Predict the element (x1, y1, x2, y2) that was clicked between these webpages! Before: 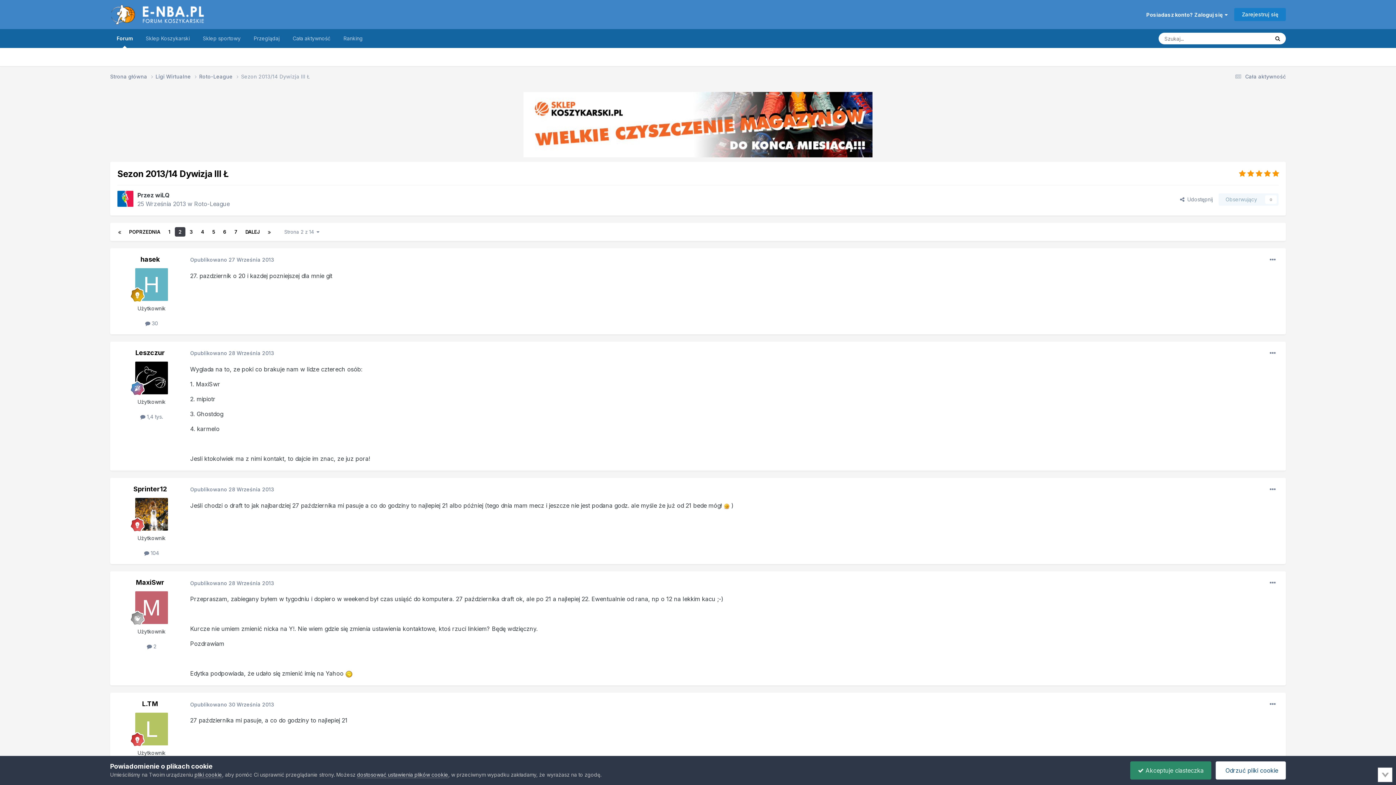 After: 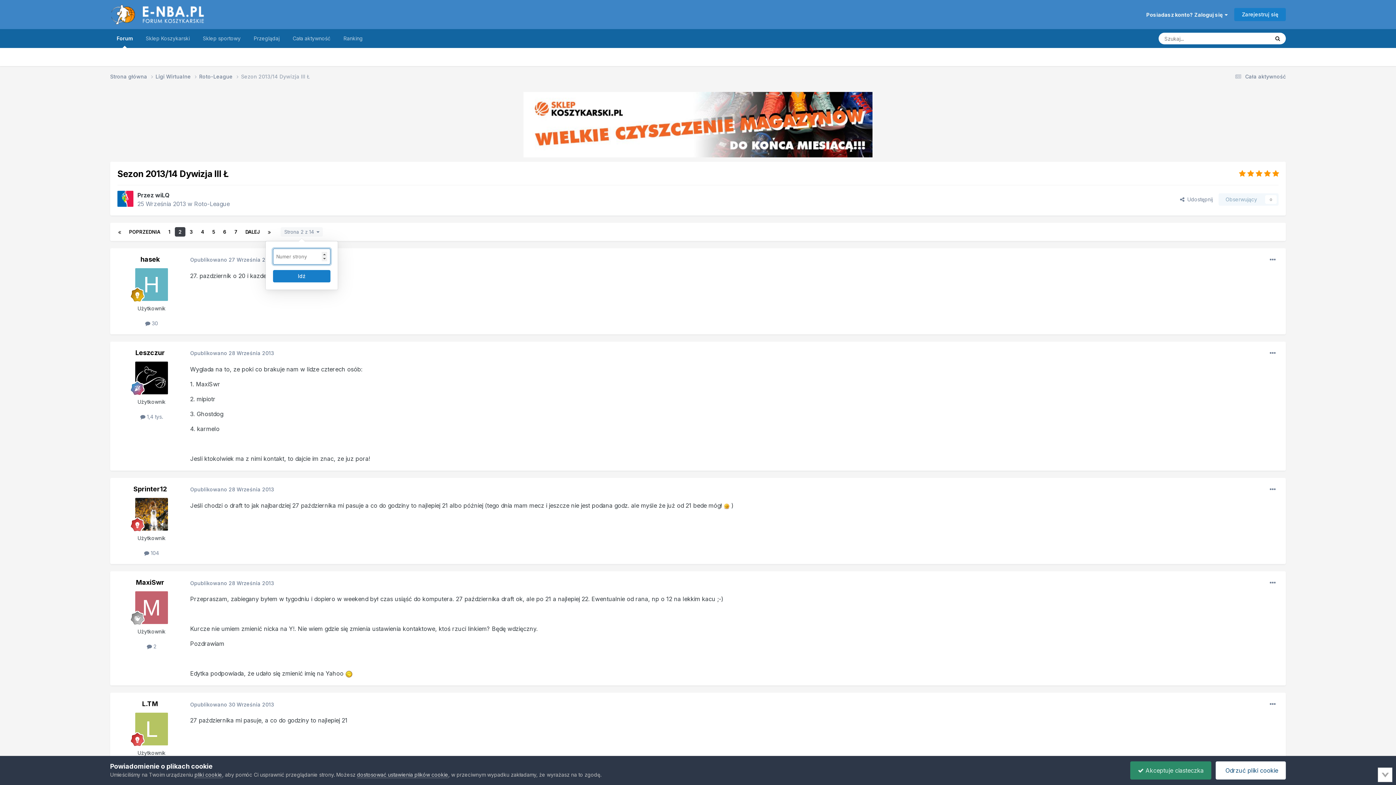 Action: bbox: (280, 227, 322, 236) label: Strona 2 z 14  